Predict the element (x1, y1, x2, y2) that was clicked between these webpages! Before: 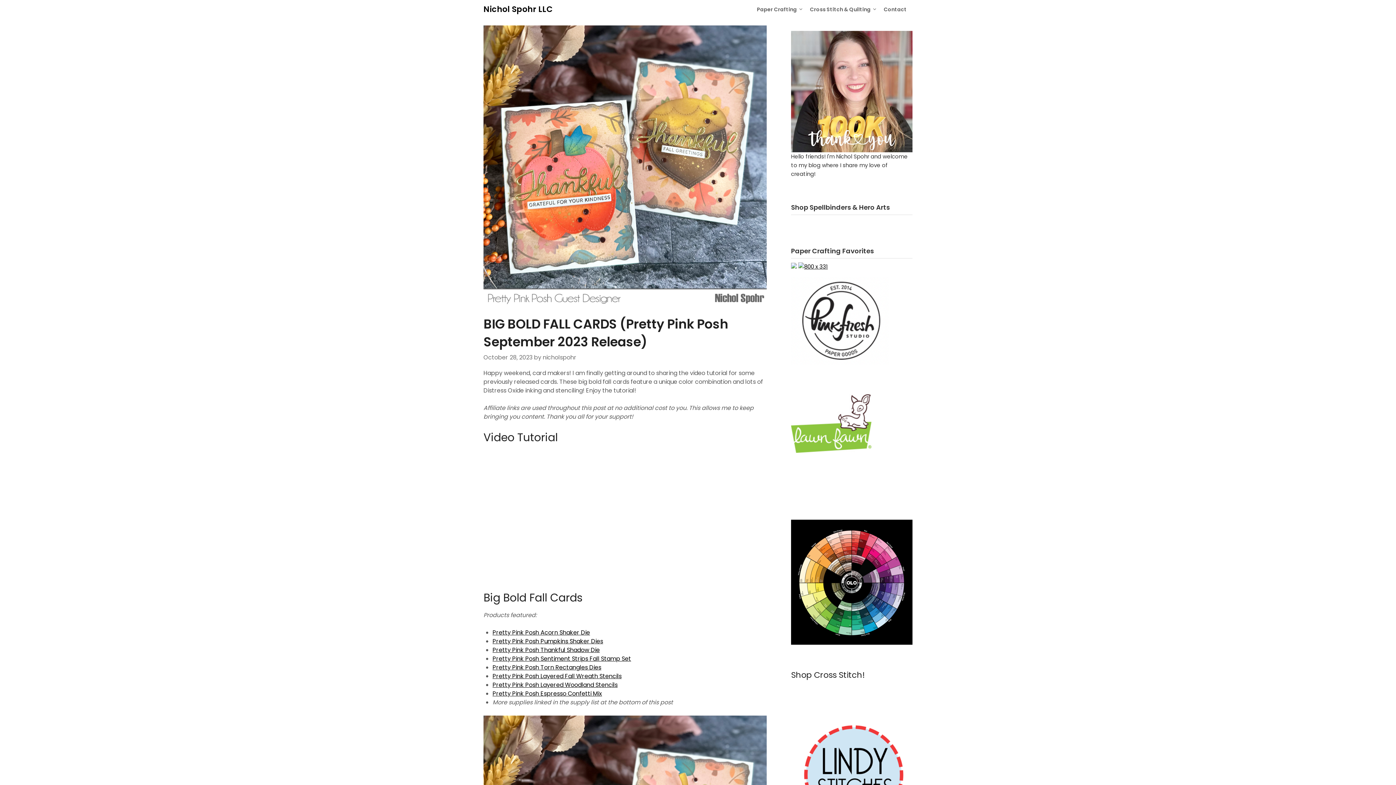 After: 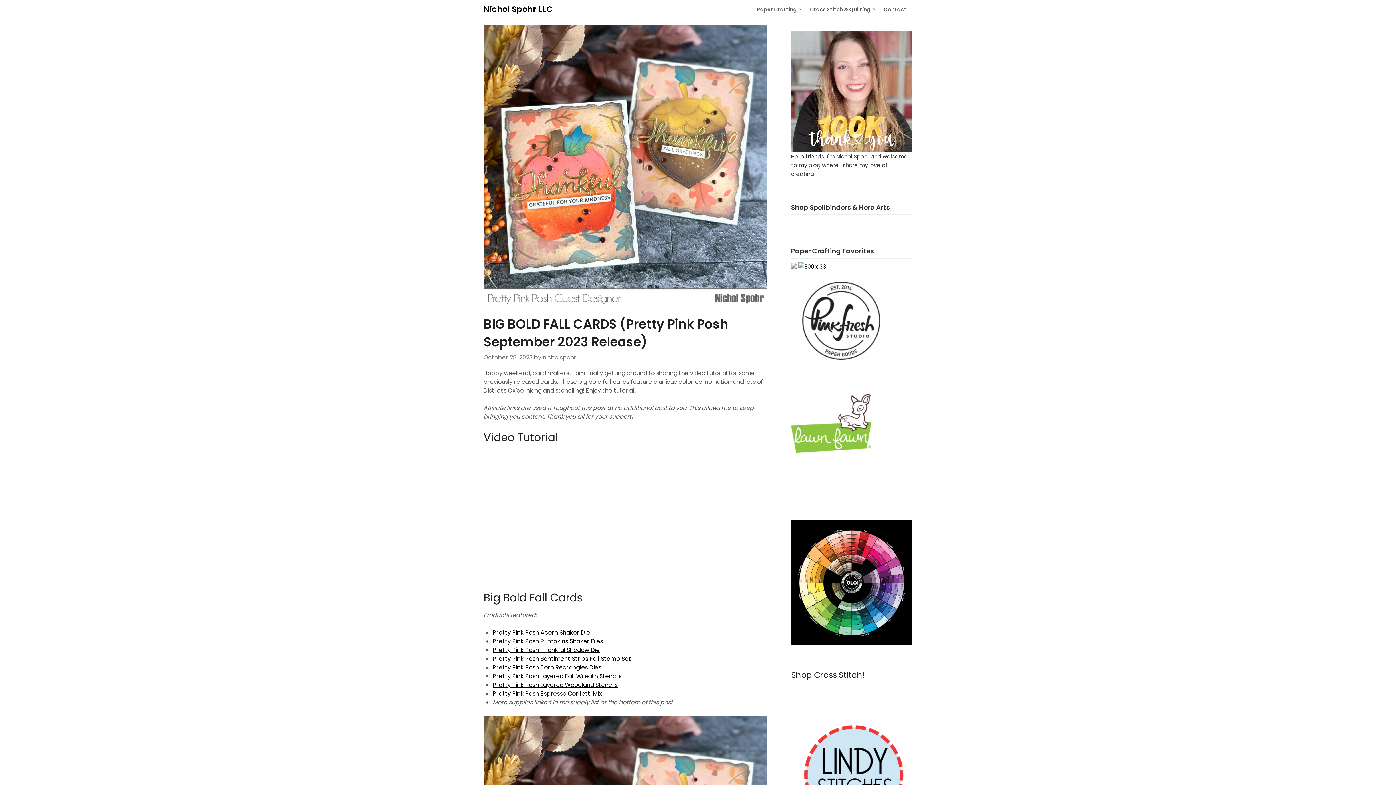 Action: bbox: (791, 262, 797, 270)